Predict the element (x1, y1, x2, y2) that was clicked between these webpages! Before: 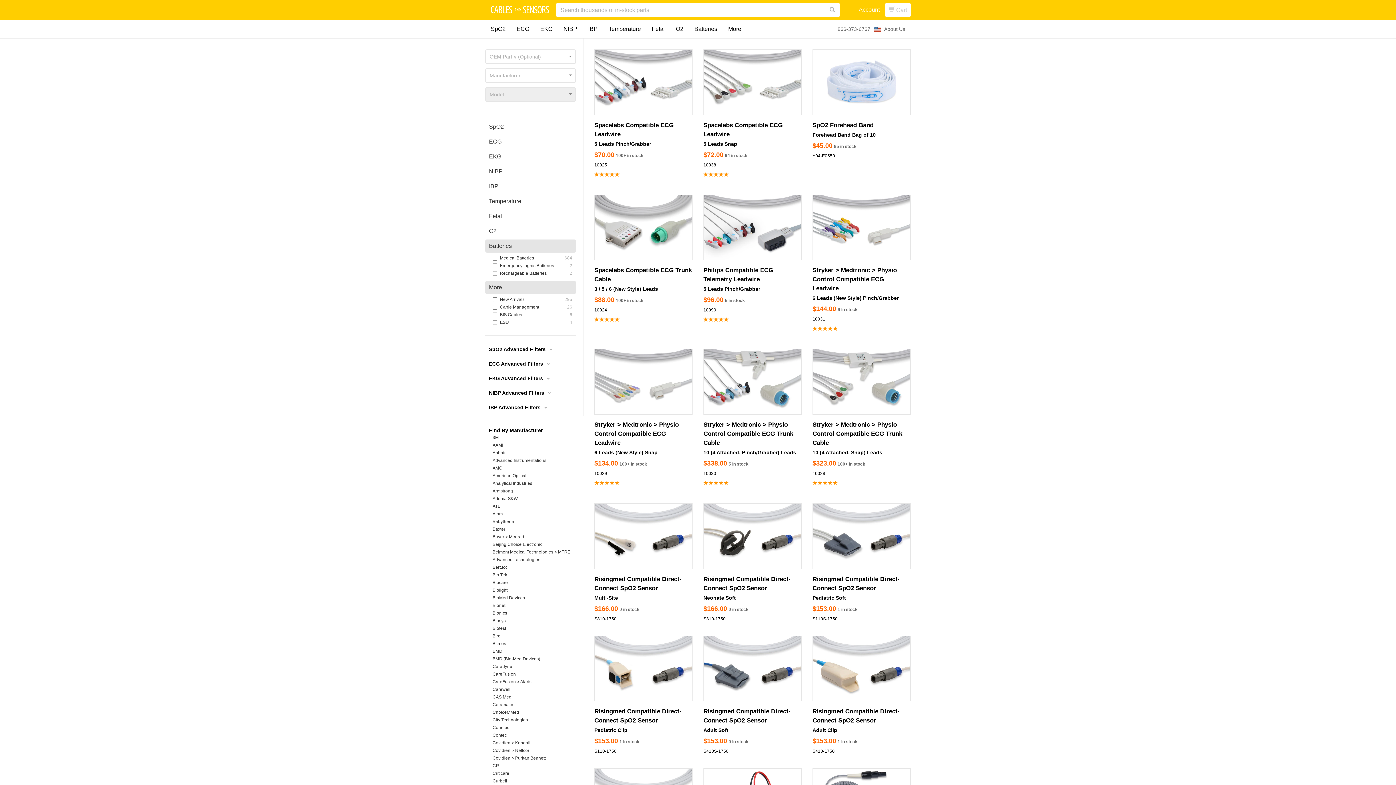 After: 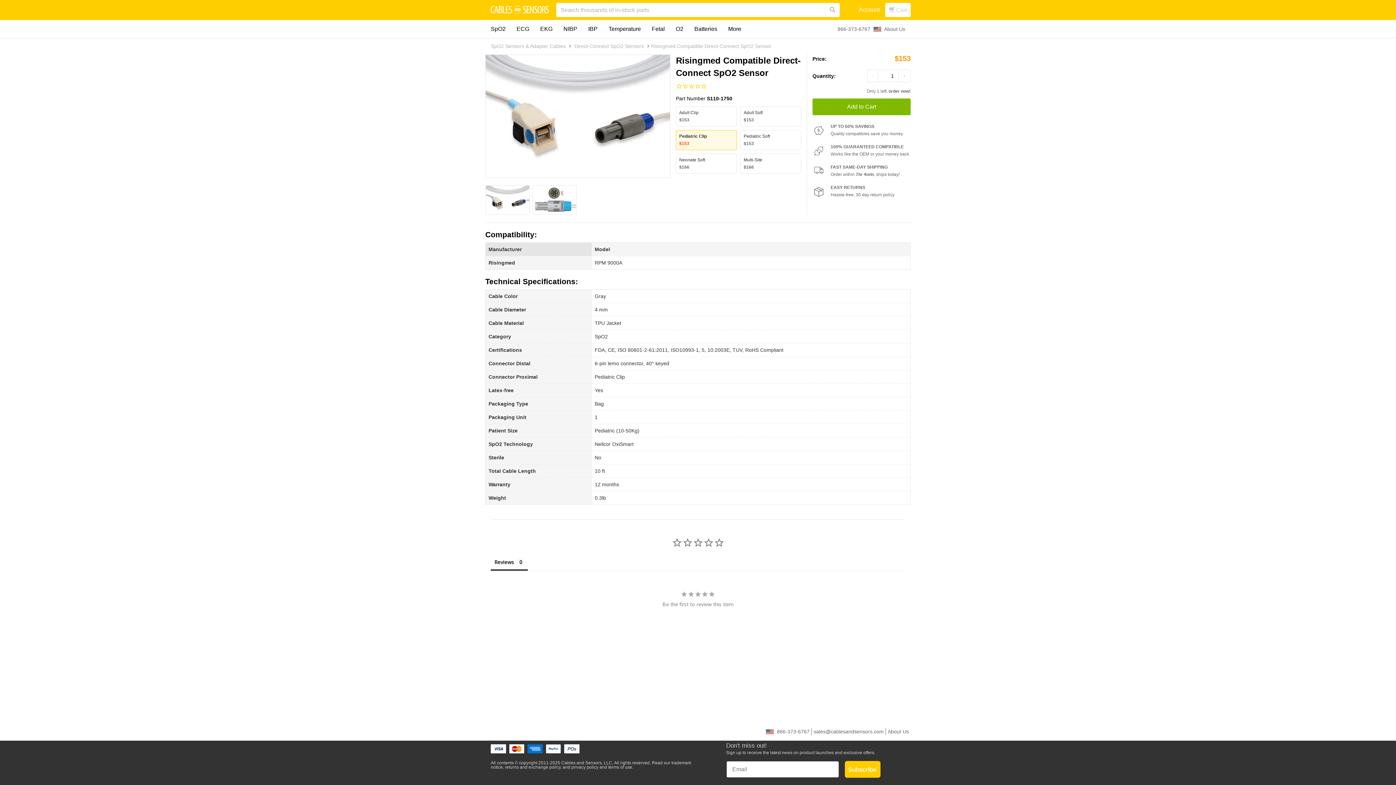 Action: label: Risingmed Compatible Direct-Connect SpO2 Sensor

Pediatric Clip

$153.00 1 in stock

S110-1750 bbox: (594, 376, 692, 429)